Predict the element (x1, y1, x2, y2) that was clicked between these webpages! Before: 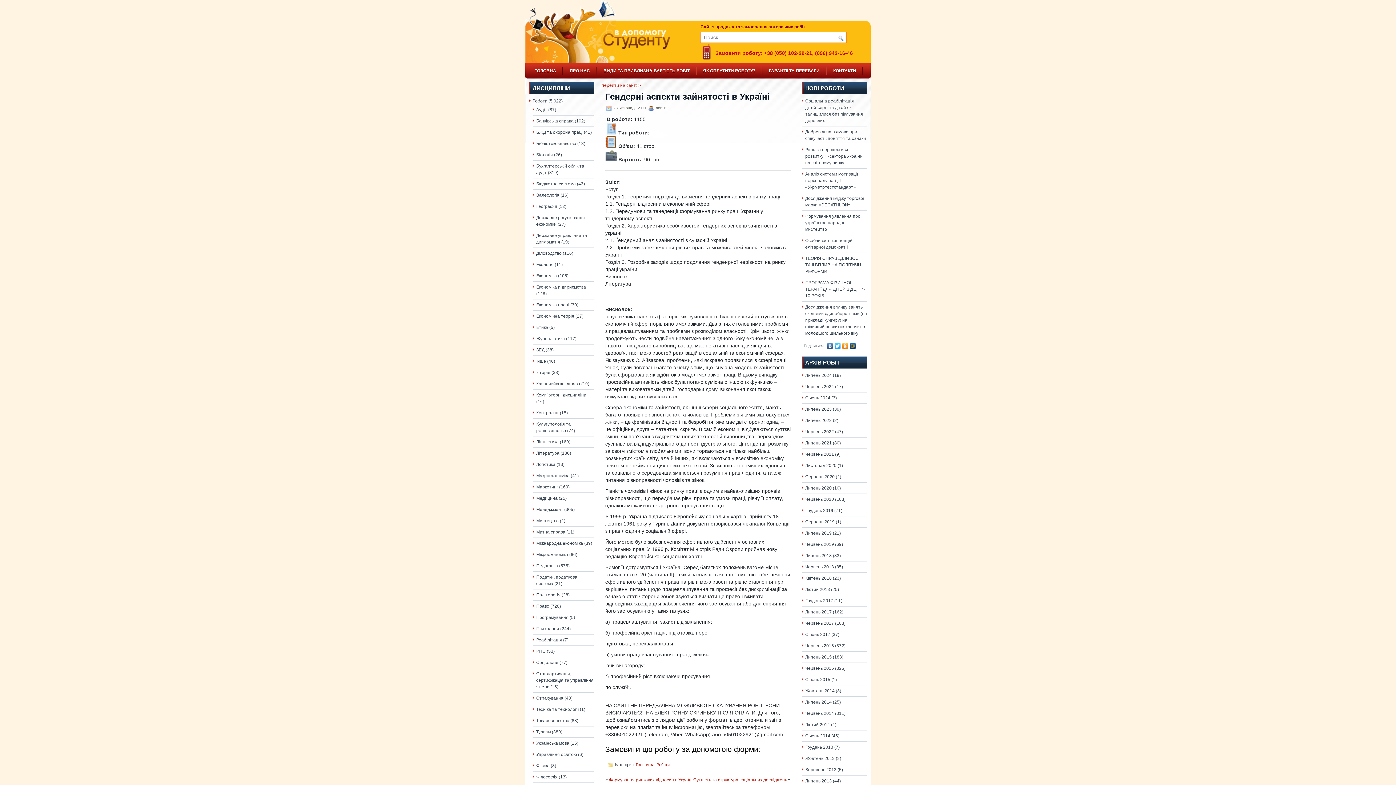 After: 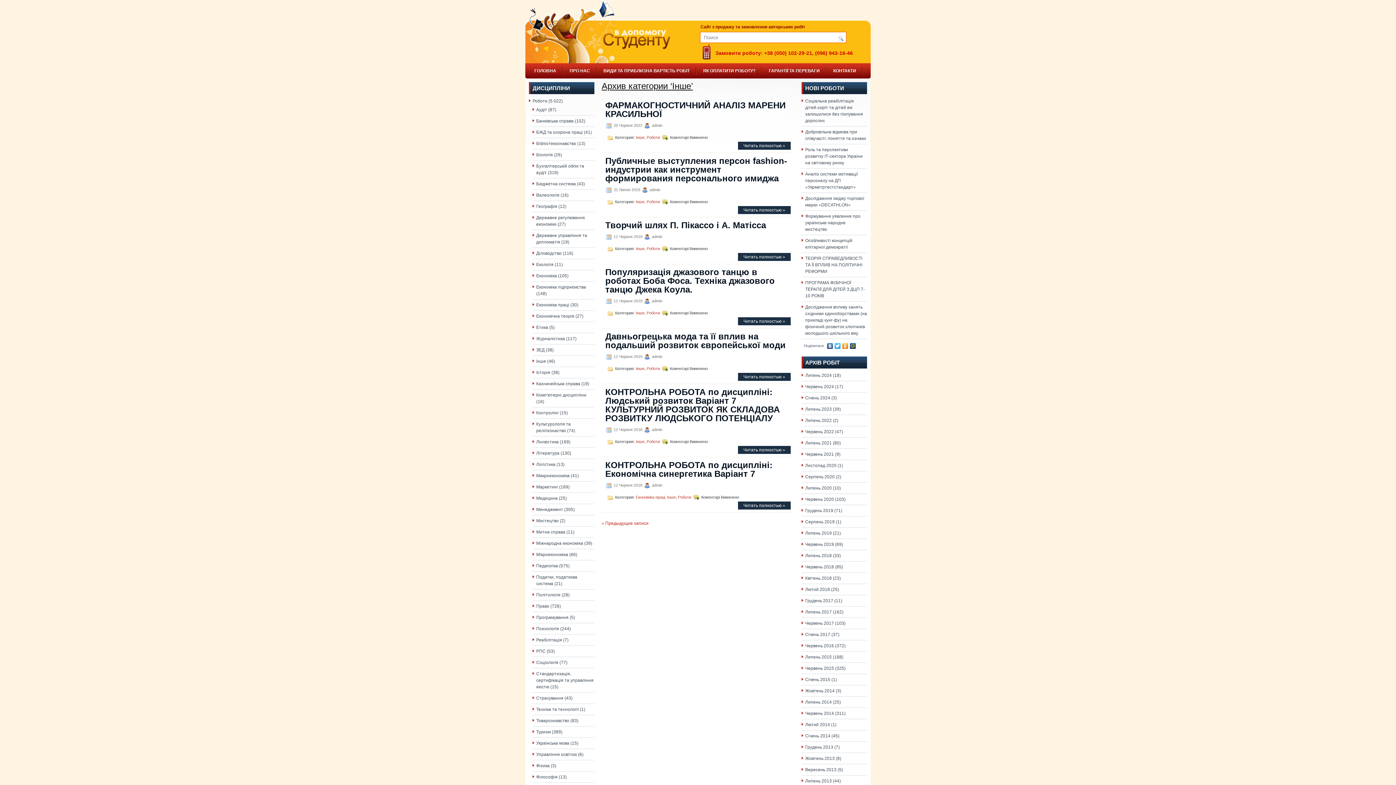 Action: label: Інше bbox: (536, 358, 546, 364)